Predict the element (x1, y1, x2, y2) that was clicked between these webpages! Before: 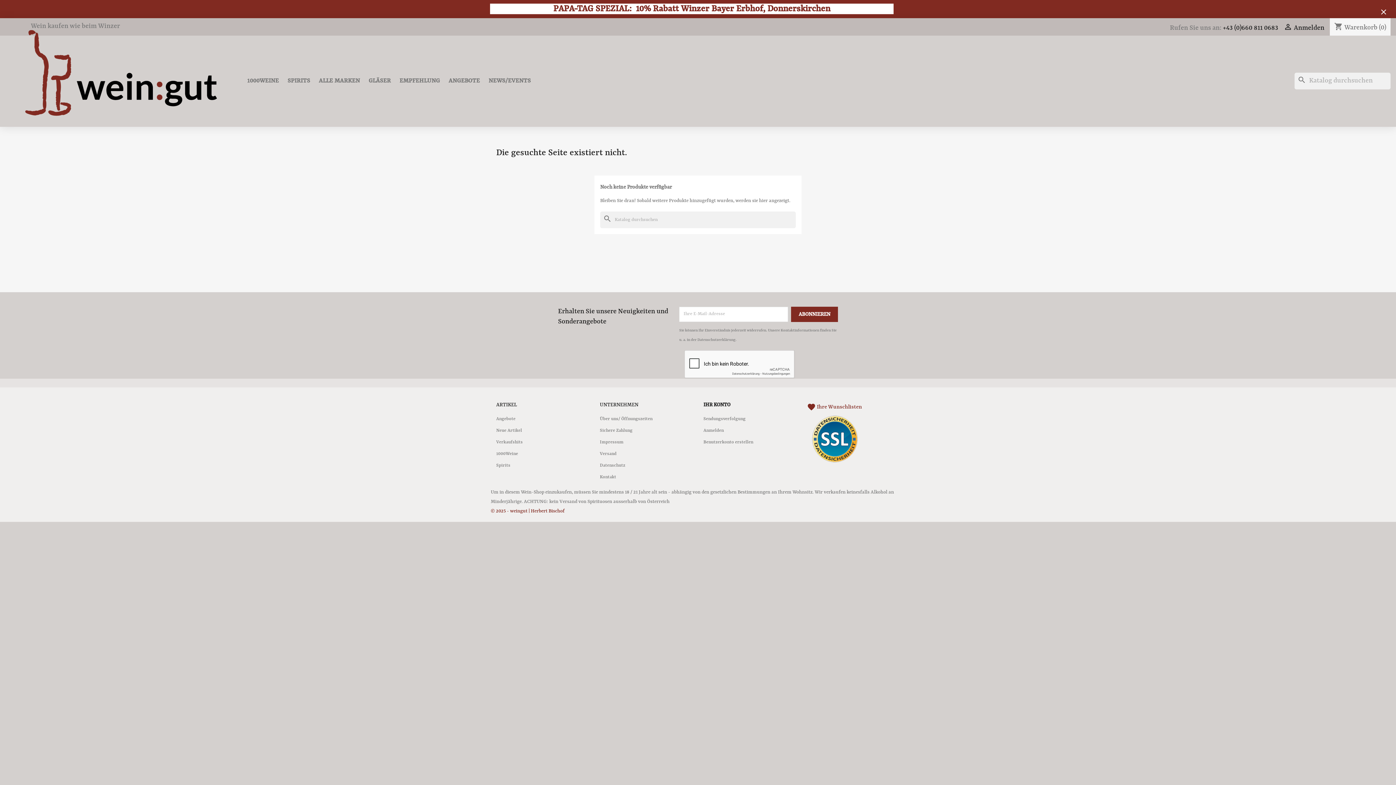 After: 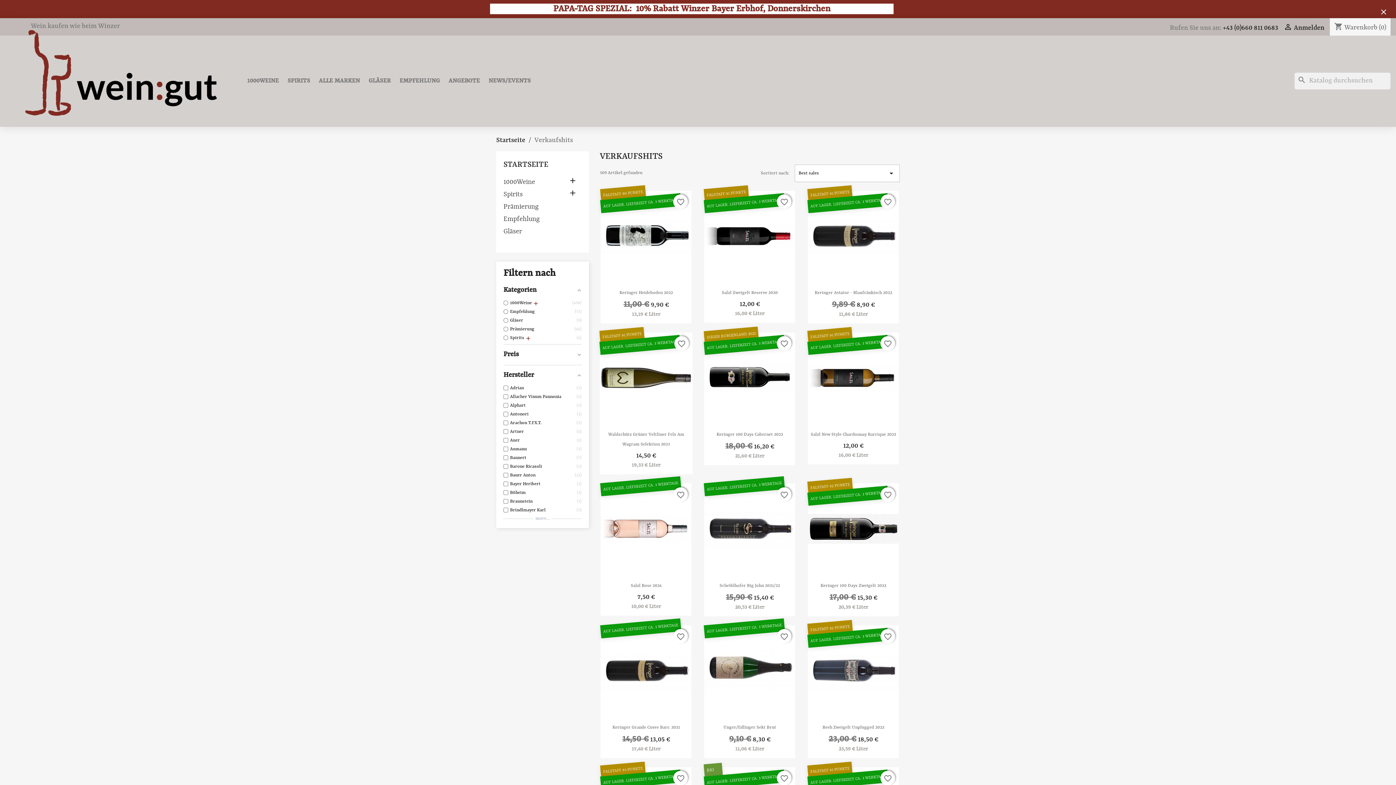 Action: bbox: (496, 439, 522, 444) label: Verkaufshits